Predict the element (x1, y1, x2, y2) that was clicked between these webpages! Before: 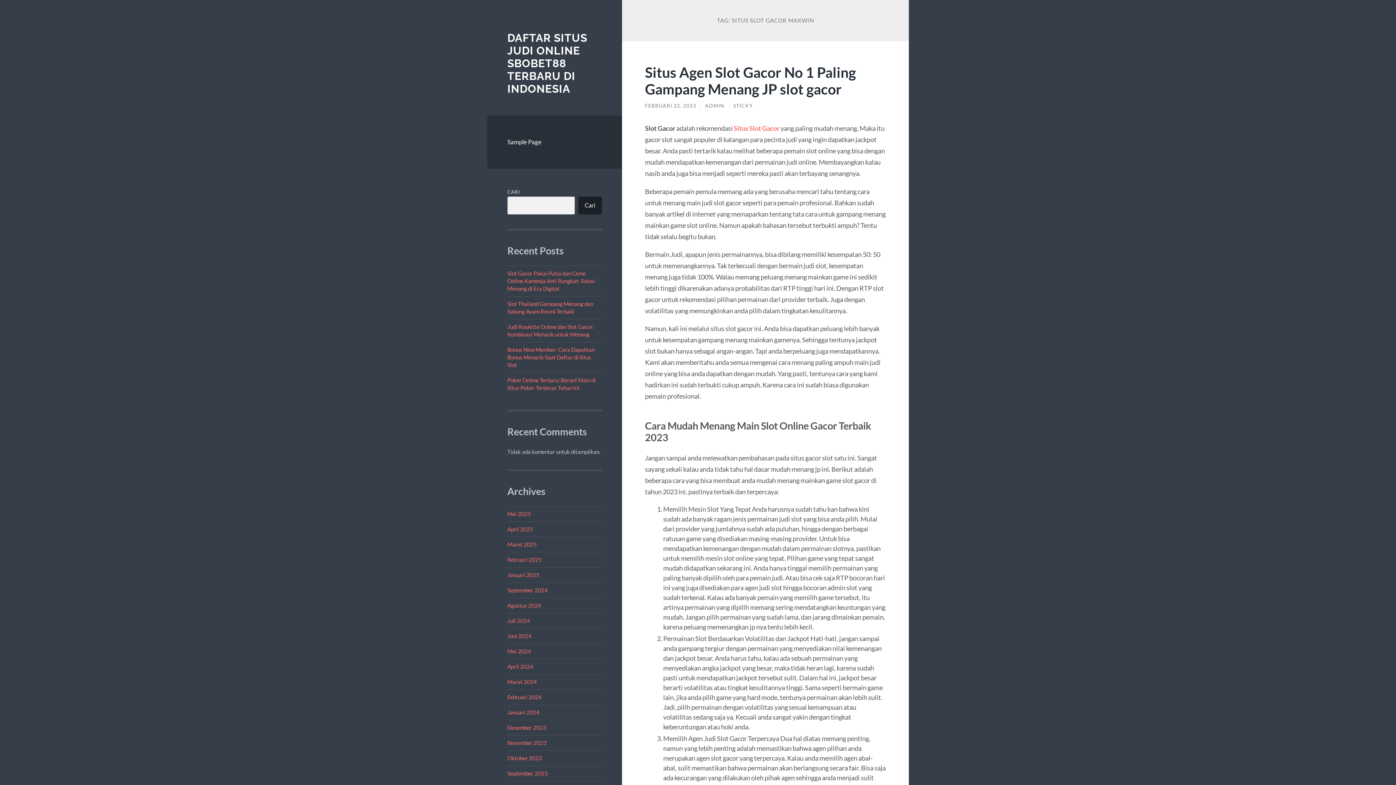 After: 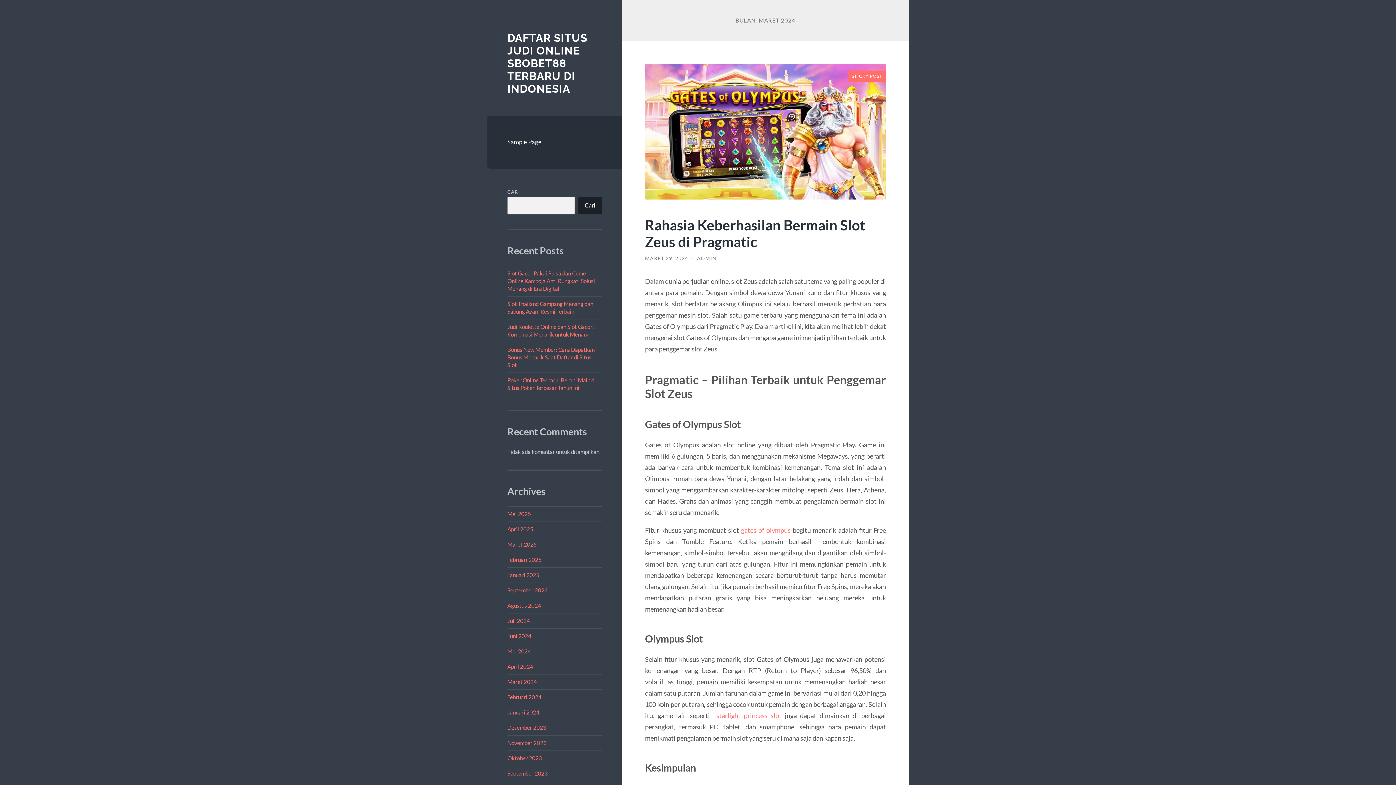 Action: label: Maret 2024 bbox: (507, 678, 536, 685)